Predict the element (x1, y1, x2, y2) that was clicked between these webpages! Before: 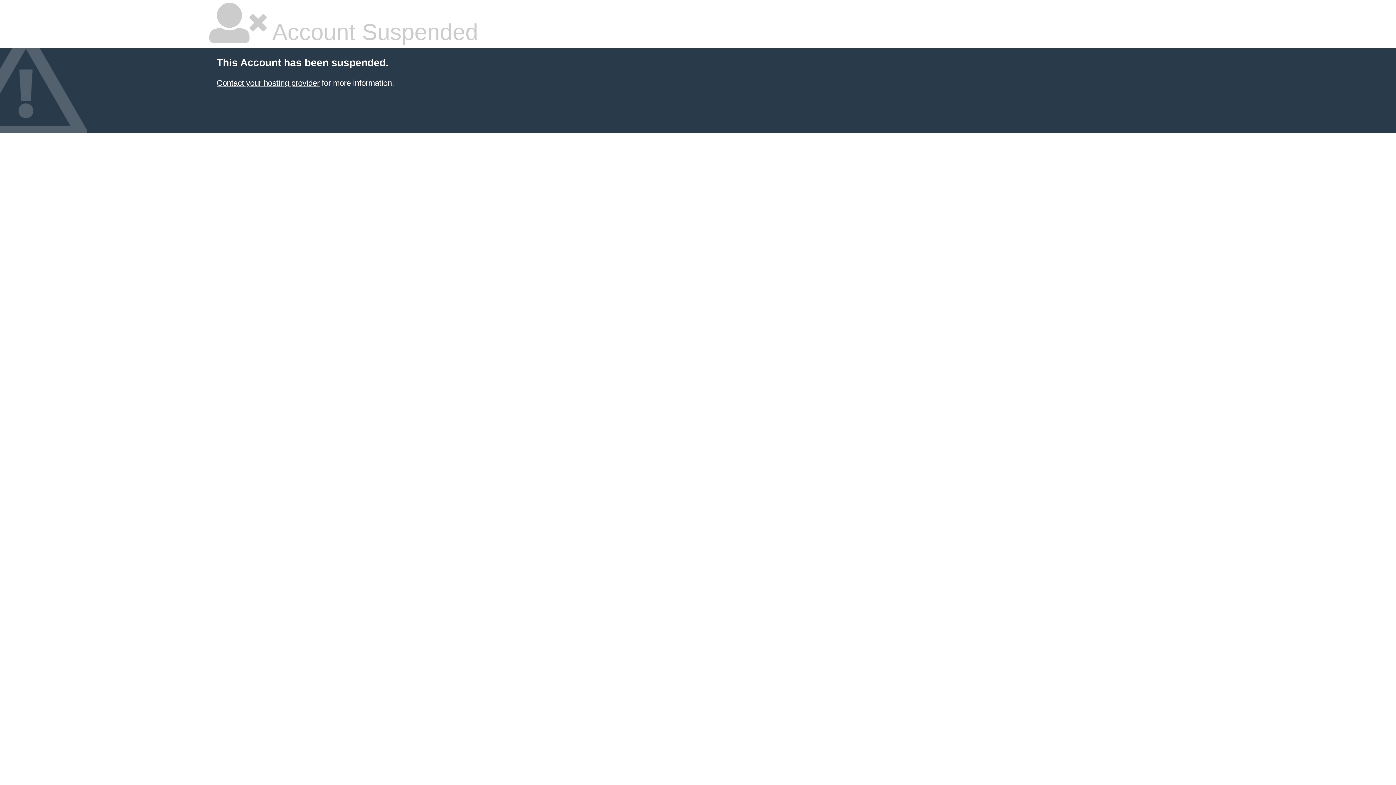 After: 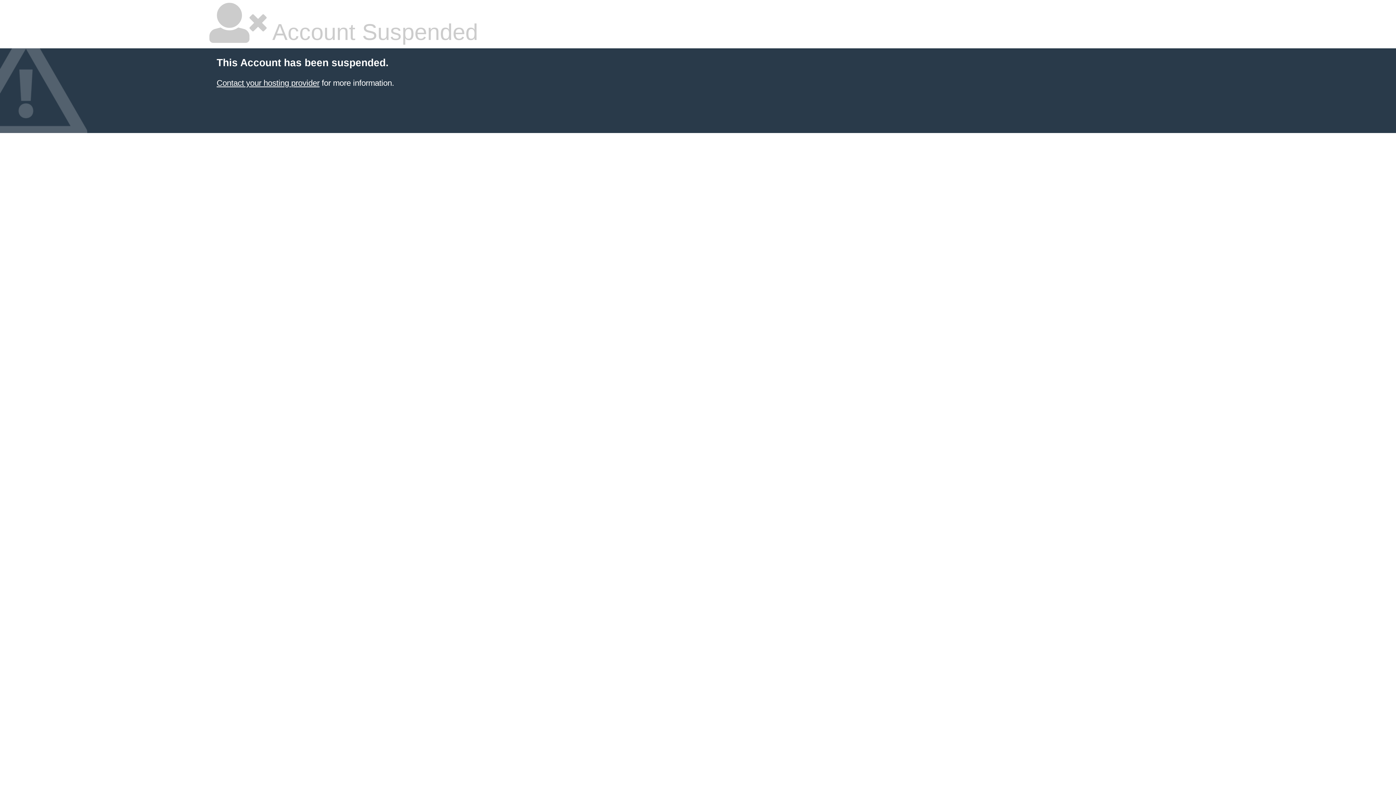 Action: bbox: (216, 78, 319, 87) label: Contact your hosting provider